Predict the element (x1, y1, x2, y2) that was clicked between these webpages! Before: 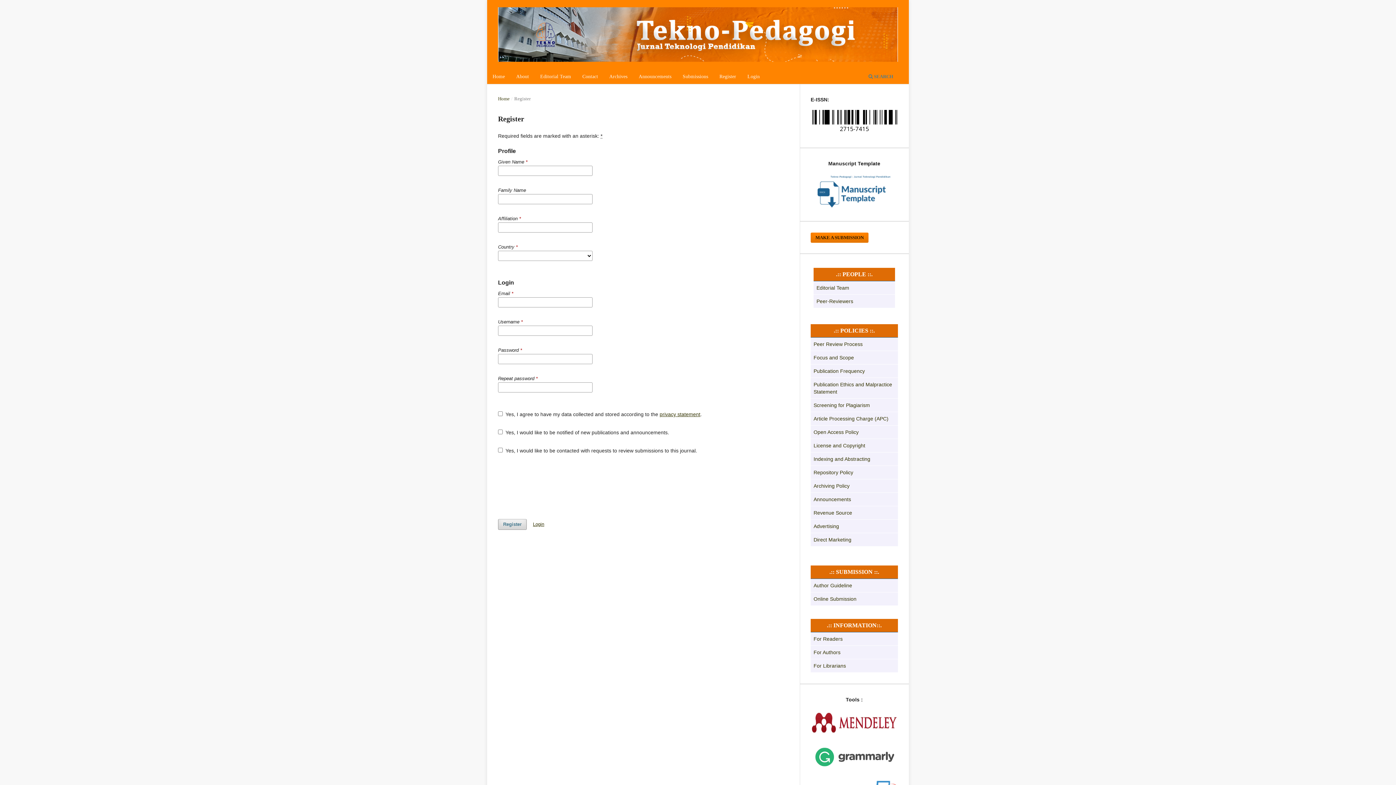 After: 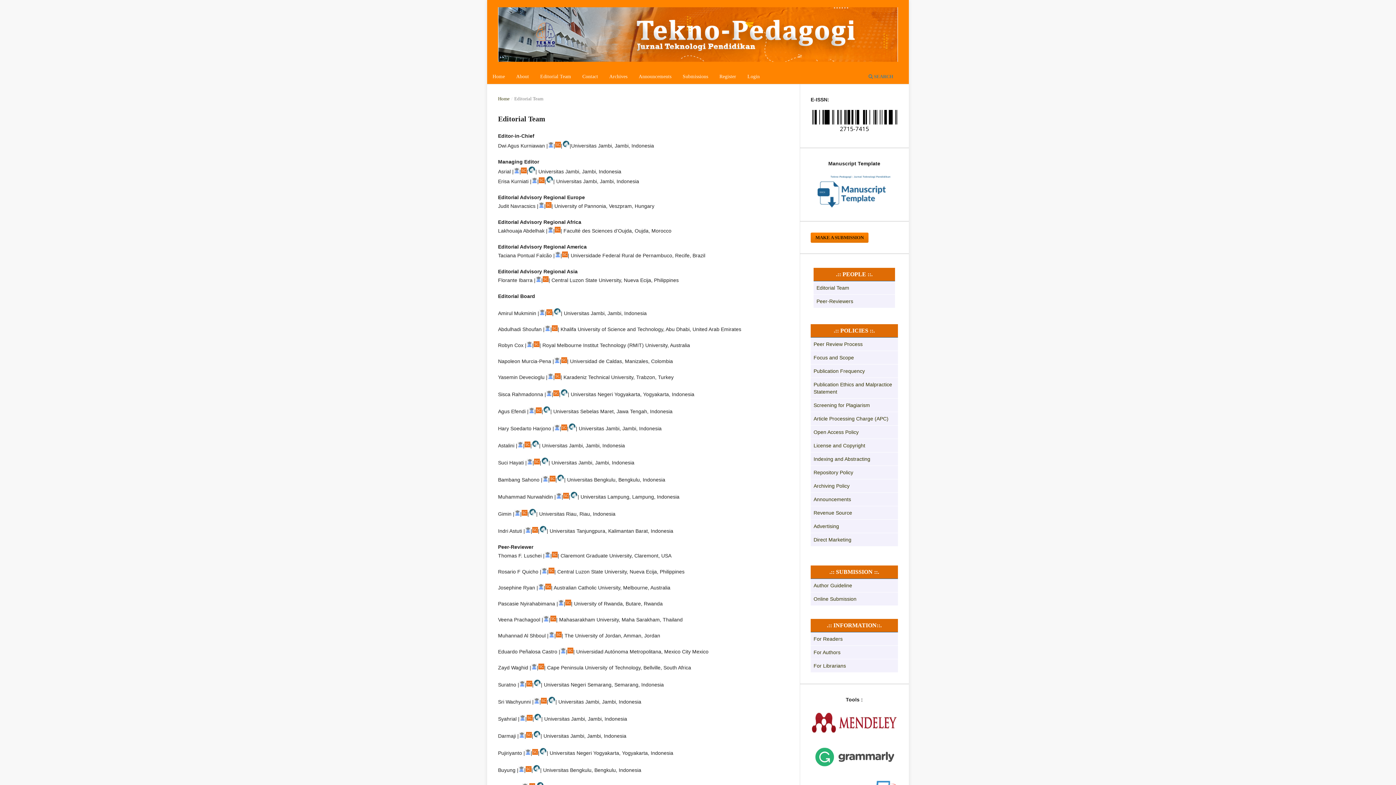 Action: label: Editorial Team bbox: (816, 285, 849, 291)